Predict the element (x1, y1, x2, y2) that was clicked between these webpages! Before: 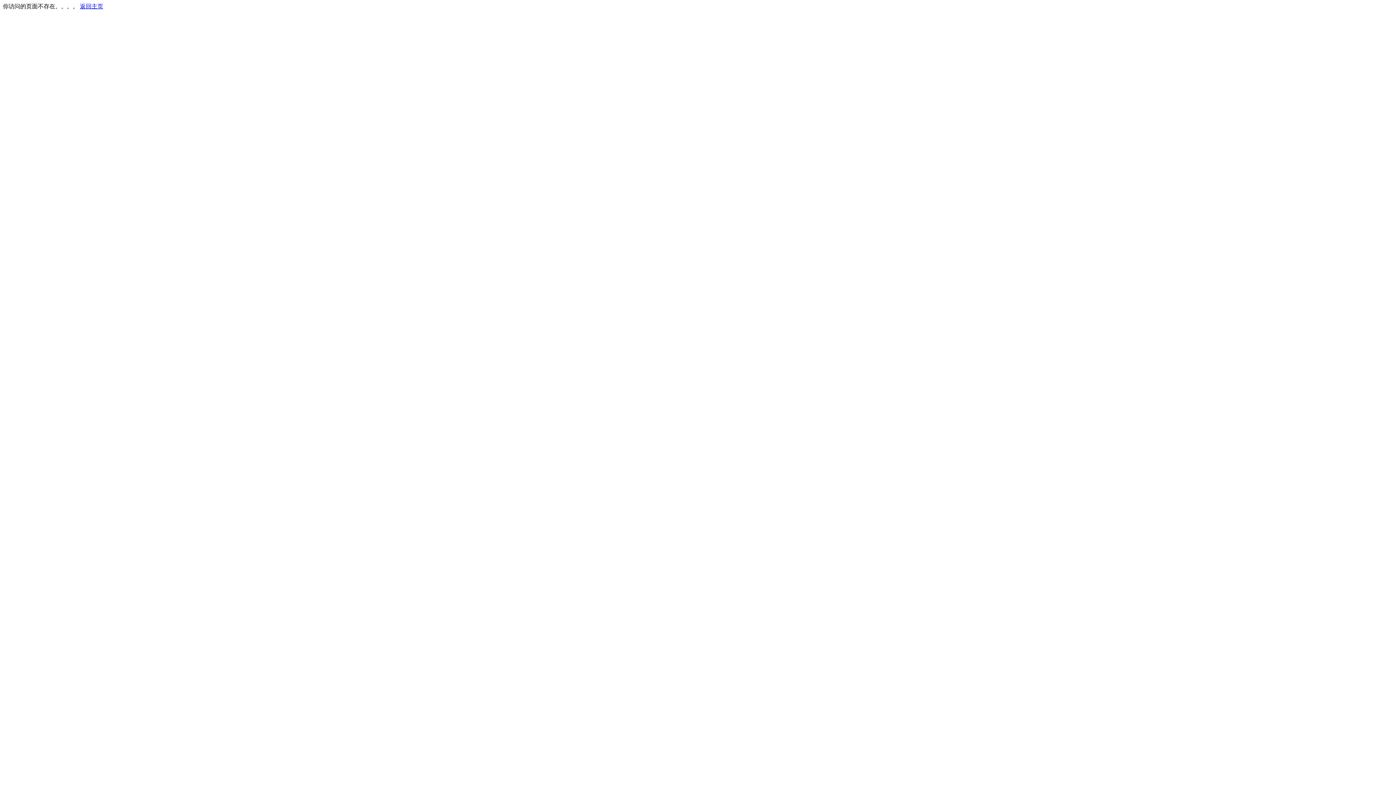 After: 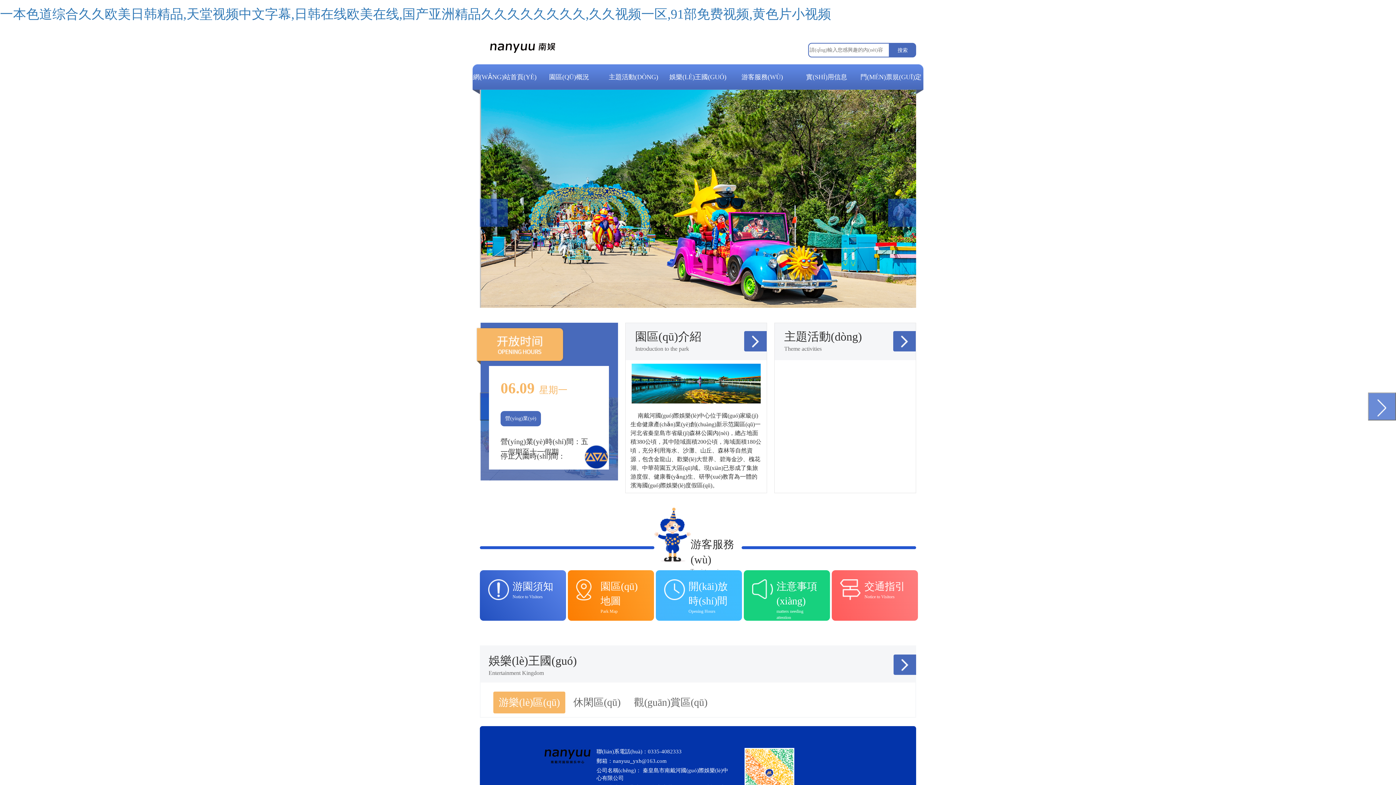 Action: bbox: (80, 3, 103, 9) label: 返回主页